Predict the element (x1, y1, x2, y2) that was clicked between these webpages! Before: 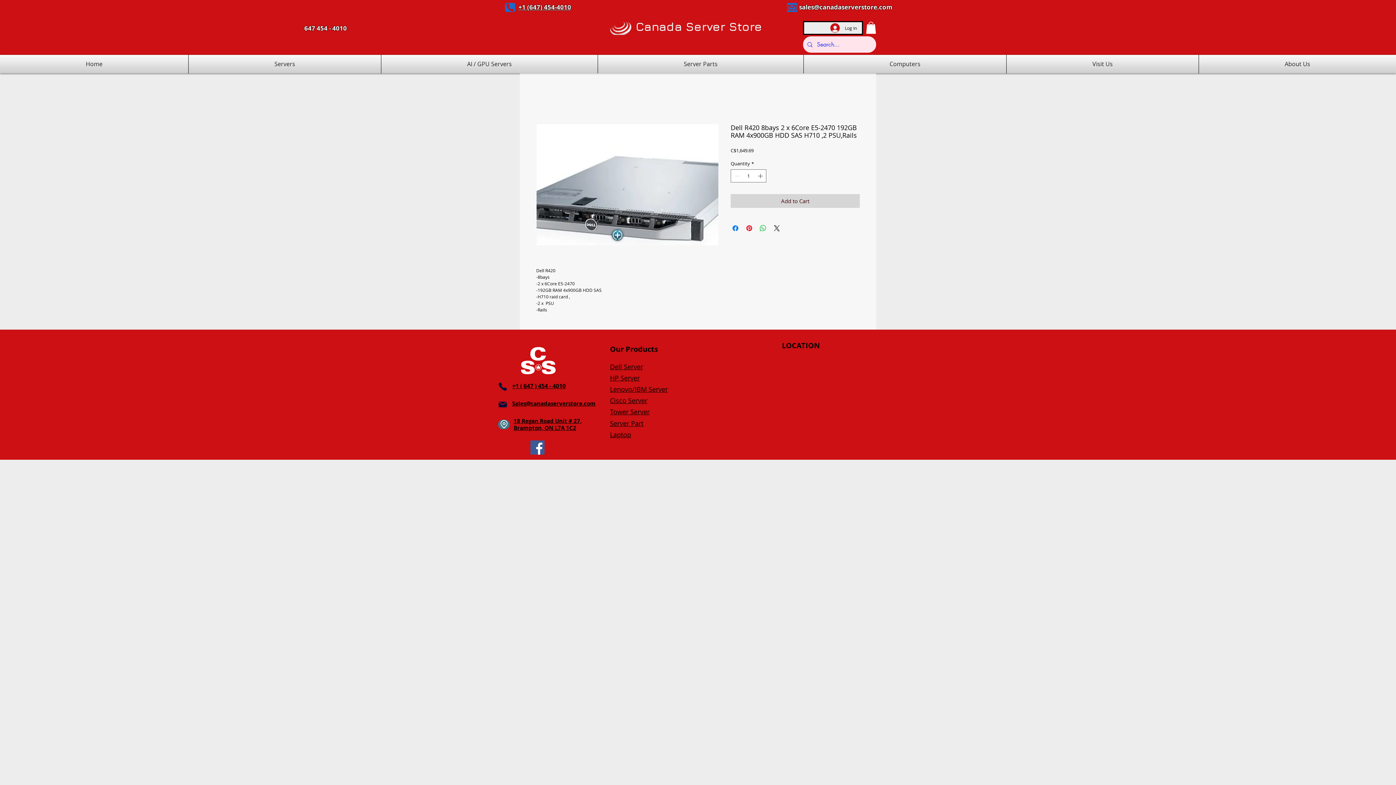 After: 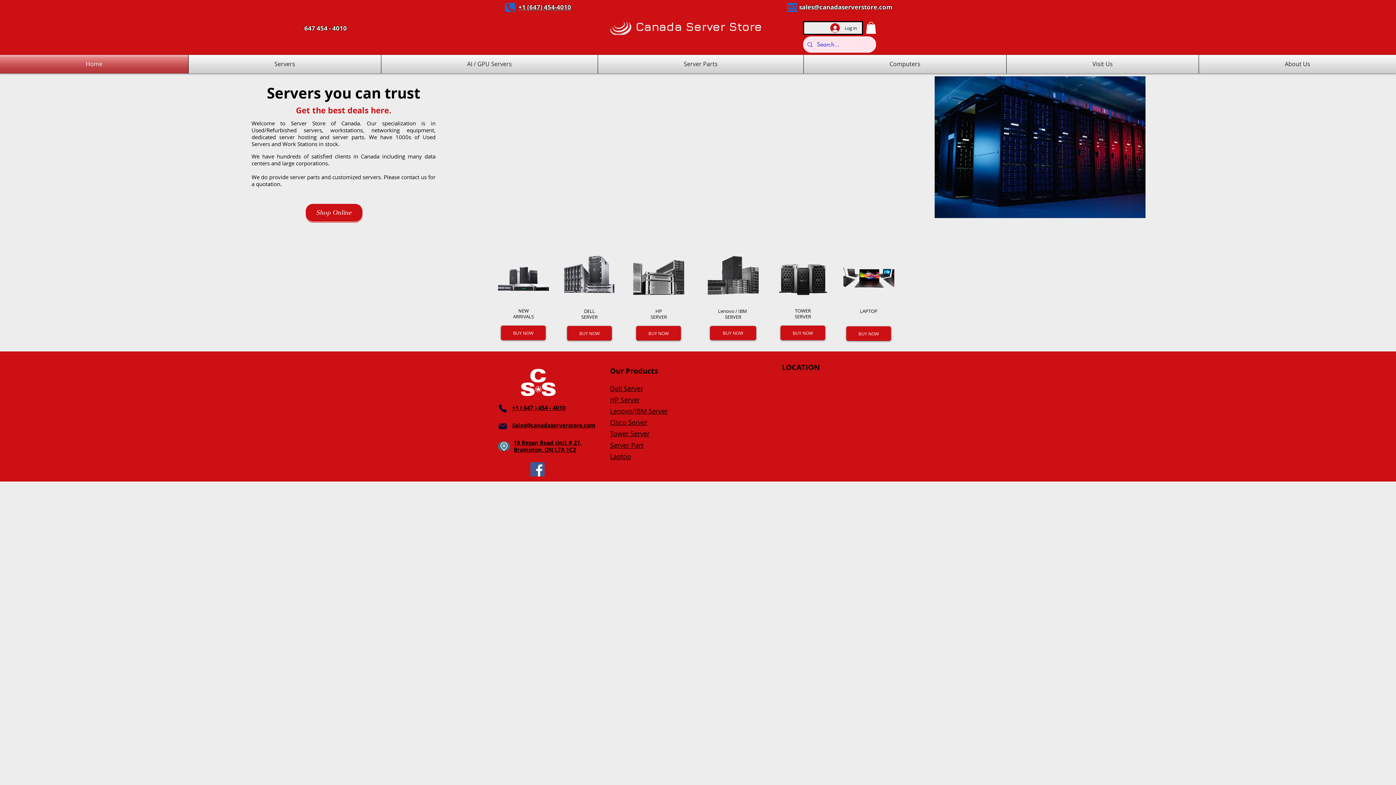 Action: bbox: (609, 21, 631, 34)